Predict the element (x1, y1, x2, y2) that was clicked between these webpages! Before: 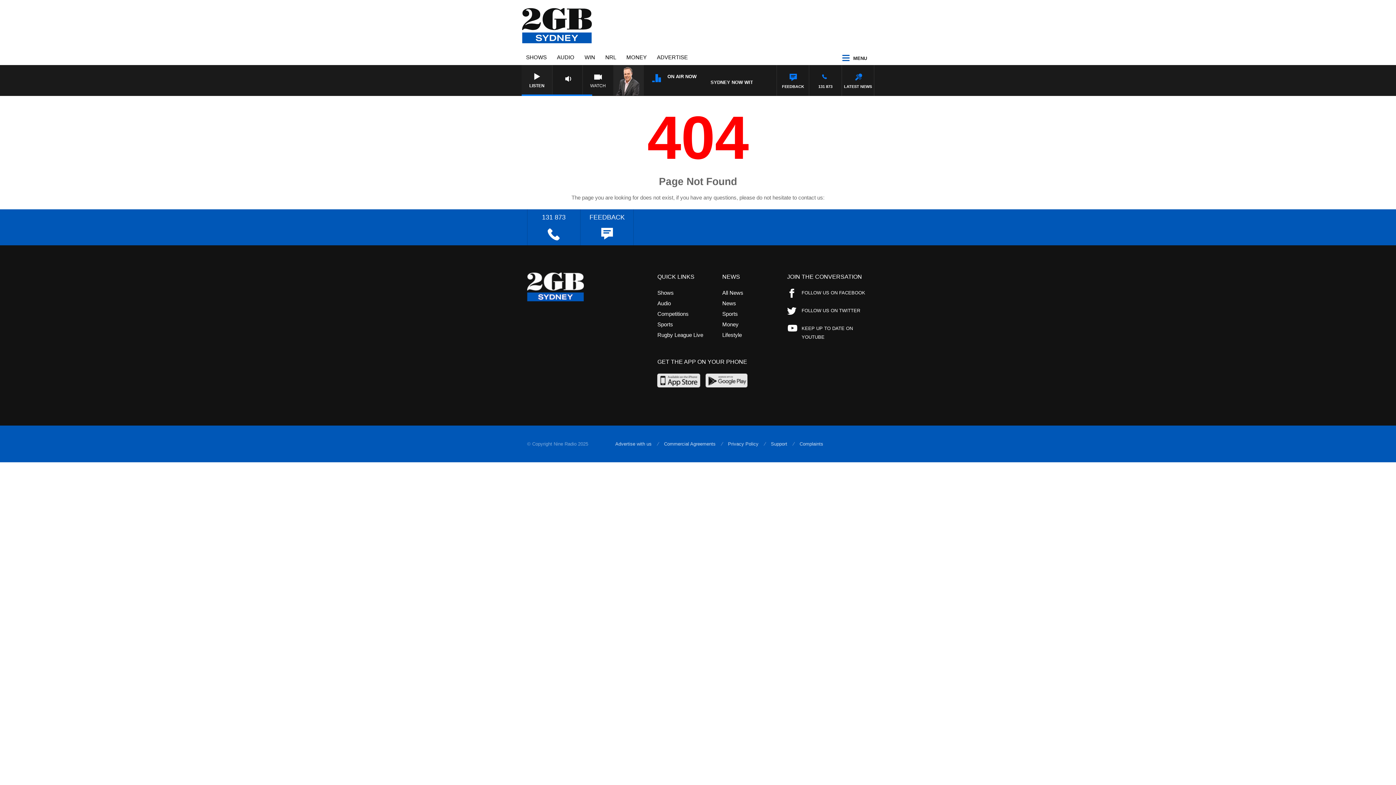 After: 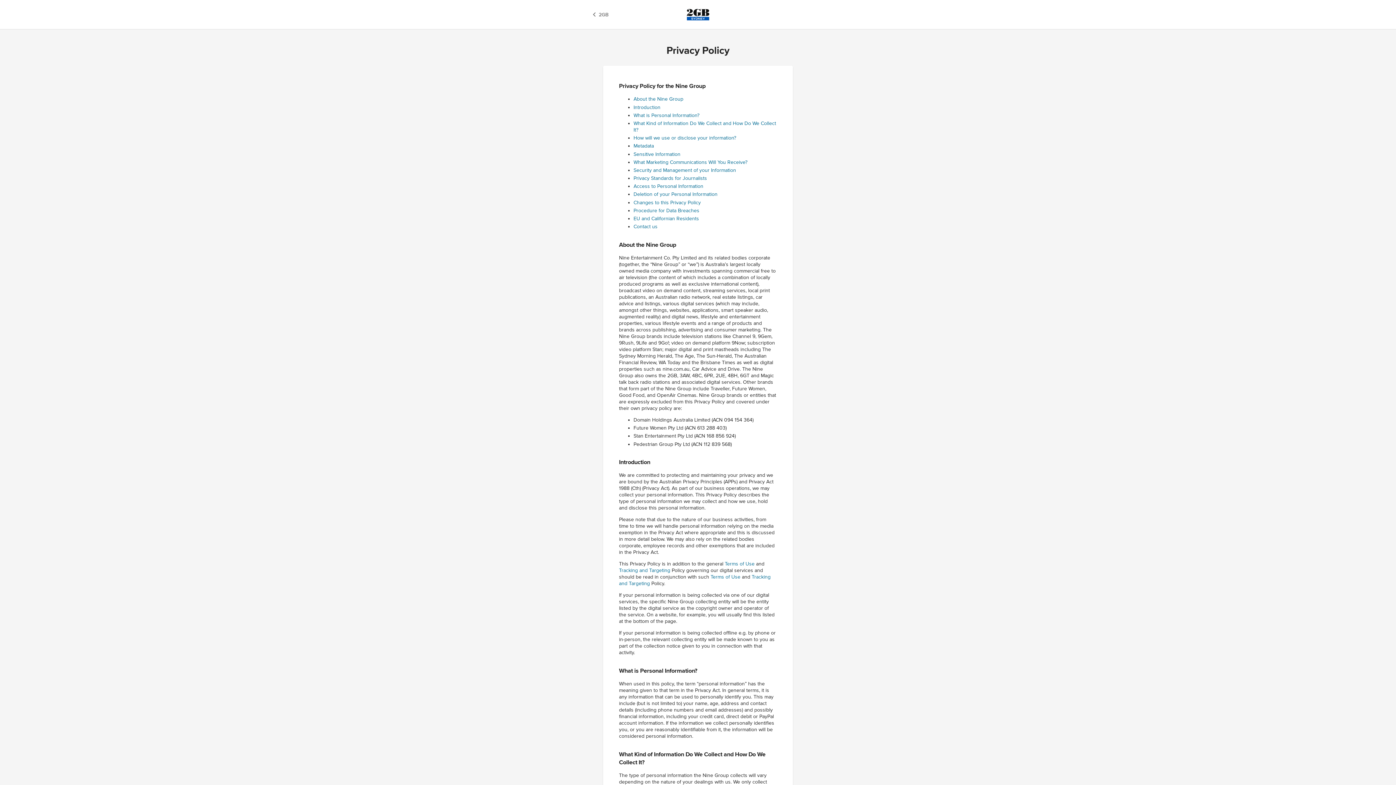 Action: label: Privacy Policy bbox: (728, 441, 758, 446)